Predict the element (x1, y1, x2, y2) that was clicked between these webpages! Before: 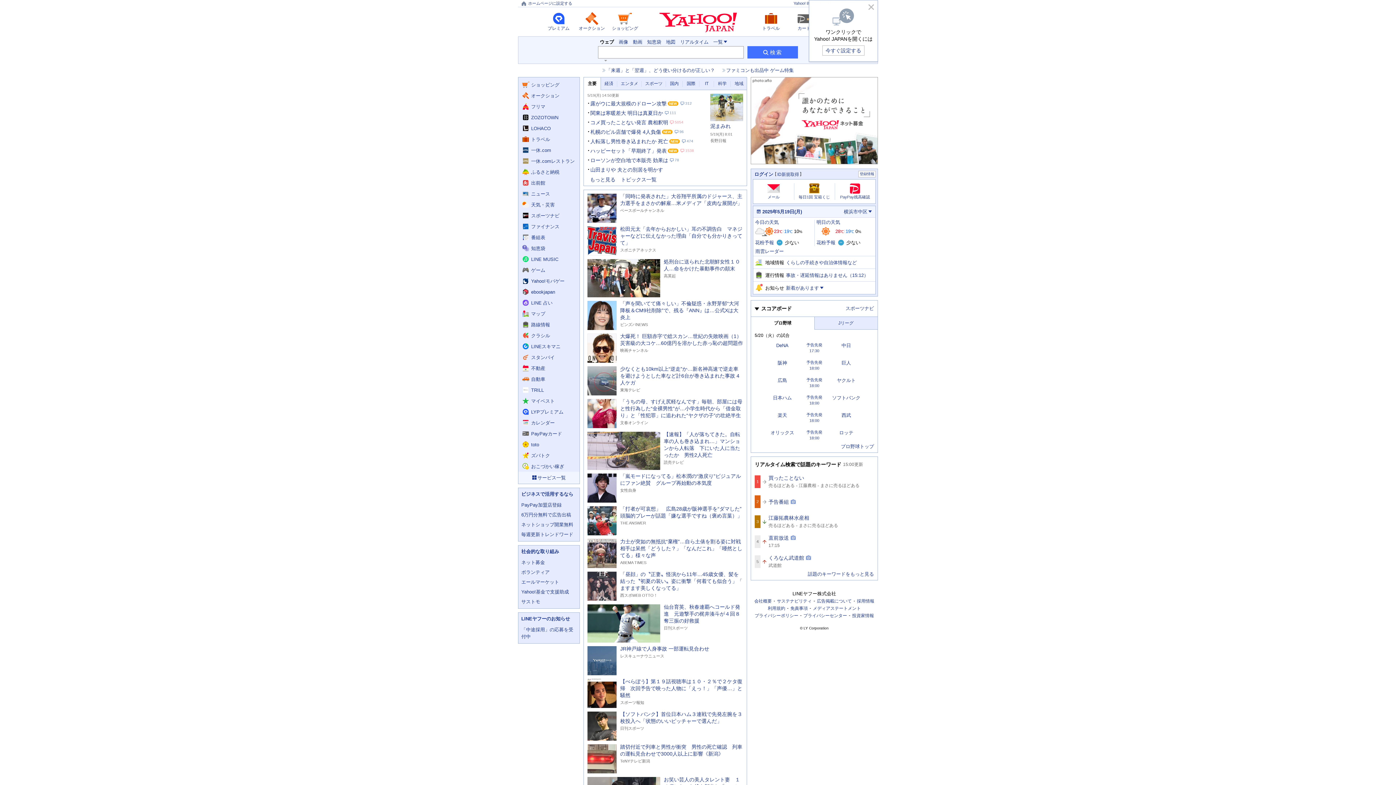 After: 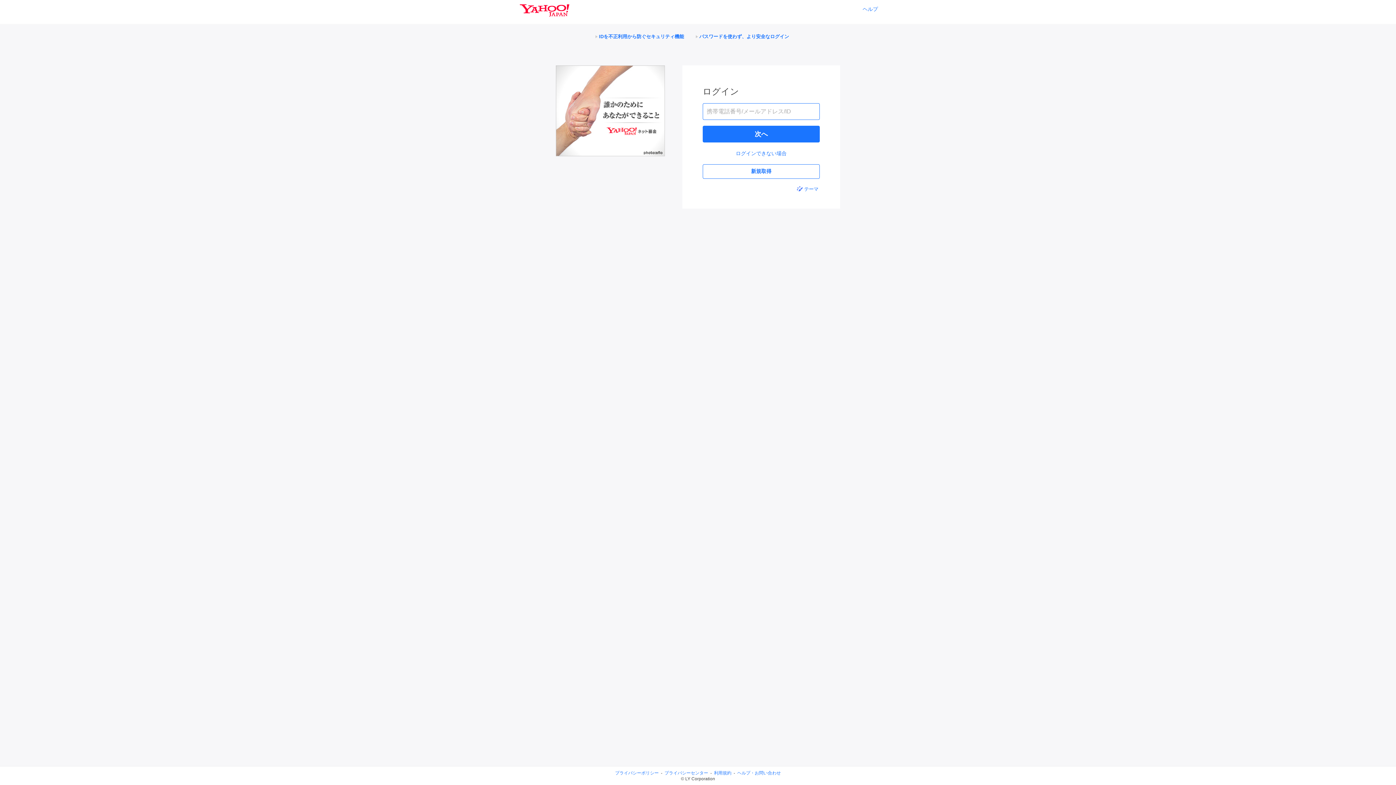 Action: label: 毎日1回 宝箱くじ bbox: (794, 179, 834, 203)